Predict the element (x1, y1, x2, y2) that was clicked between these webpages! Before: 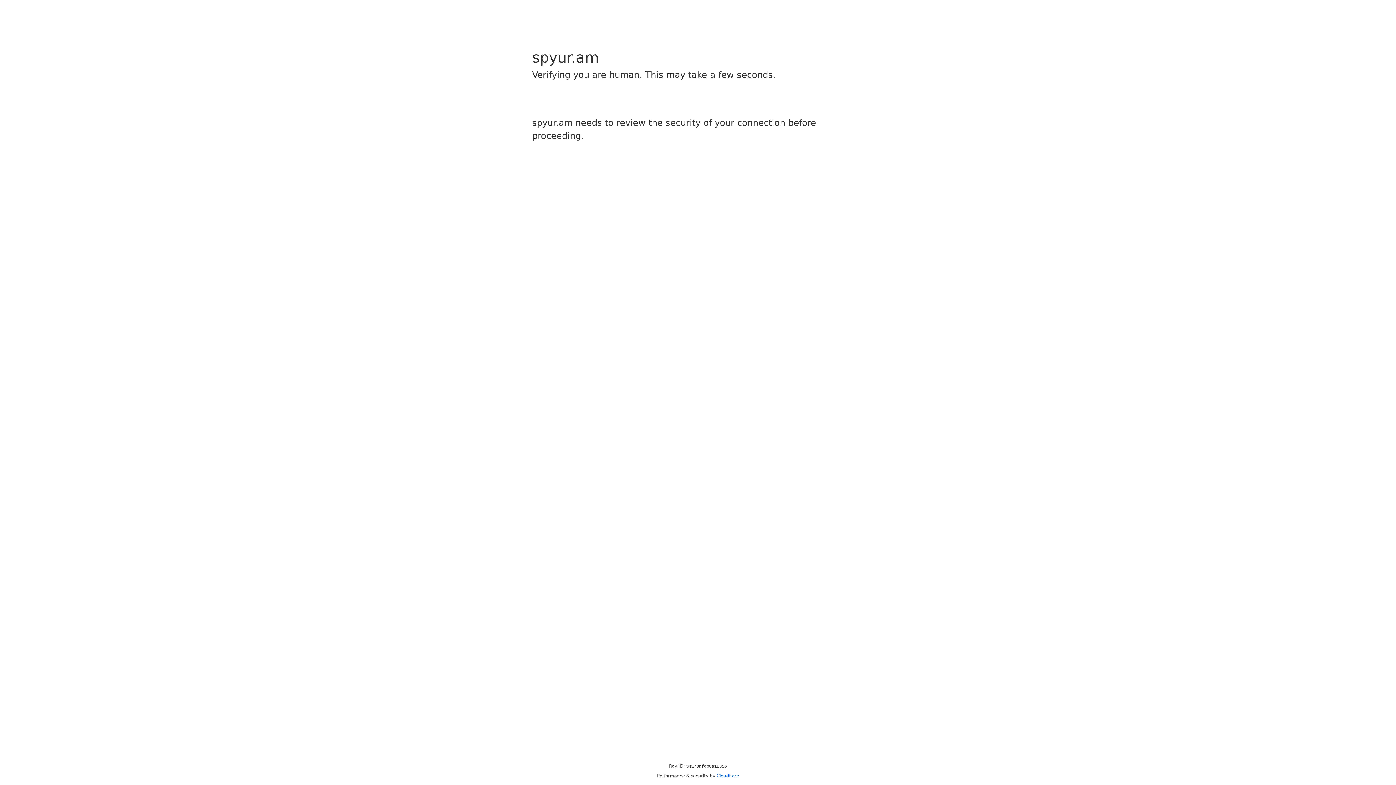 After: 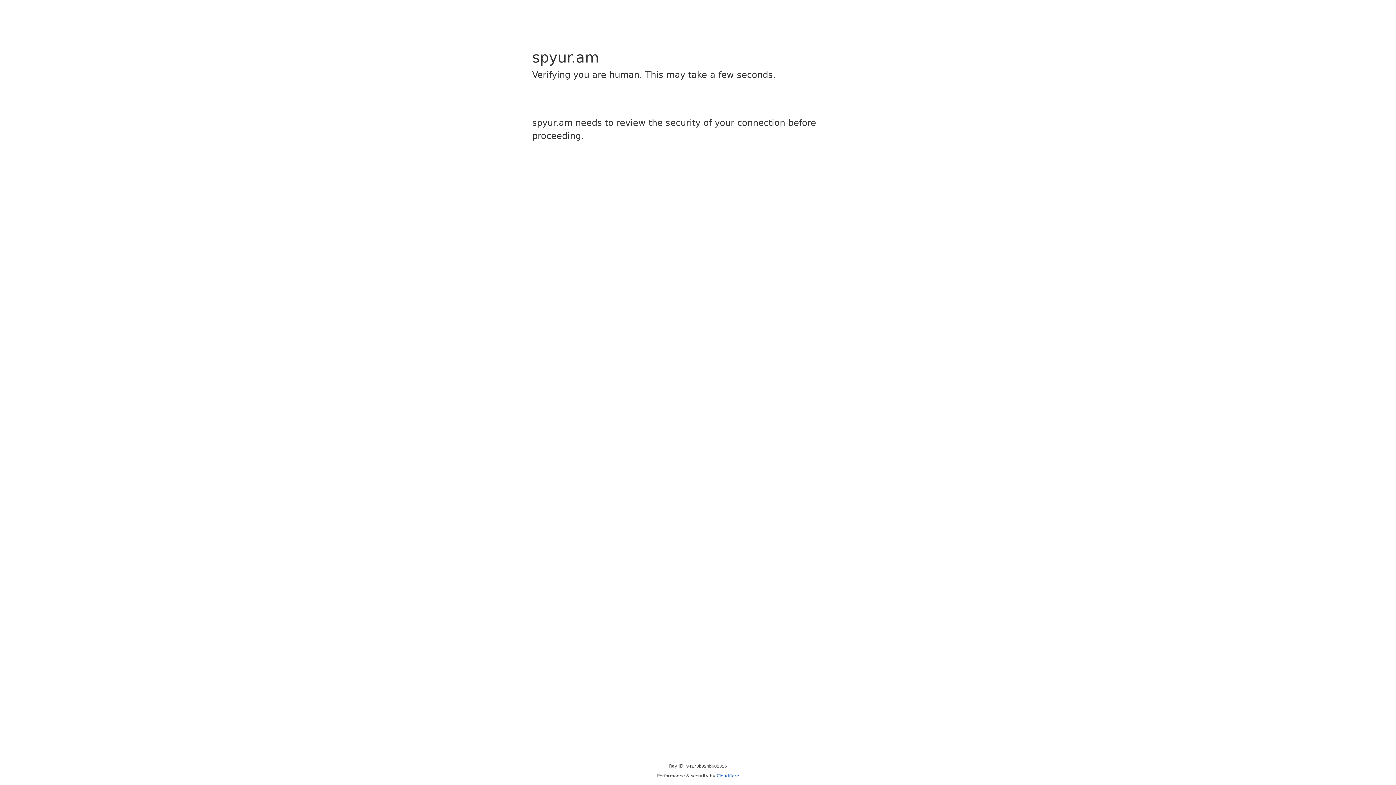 Action: label: Cloudflare bbox: (716, 773, 739, 778)